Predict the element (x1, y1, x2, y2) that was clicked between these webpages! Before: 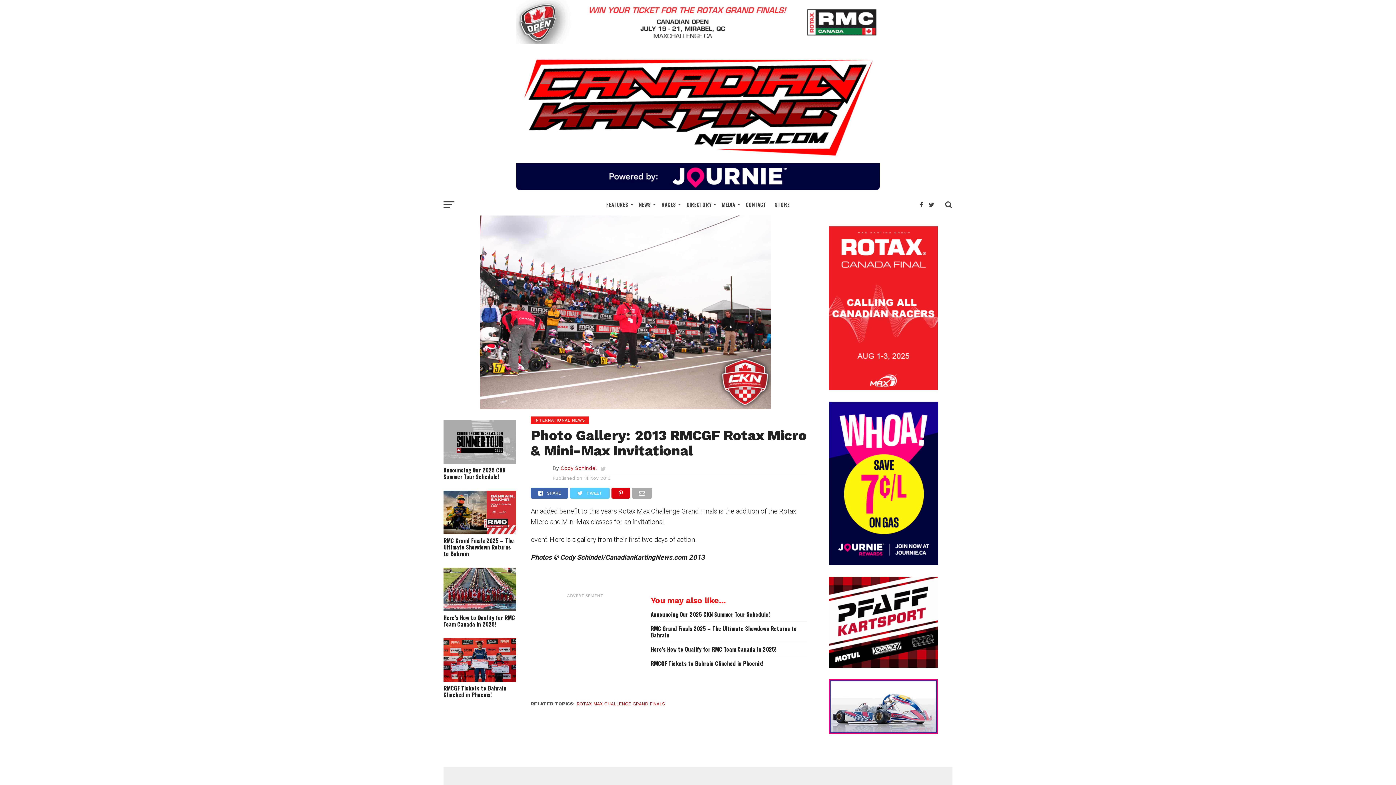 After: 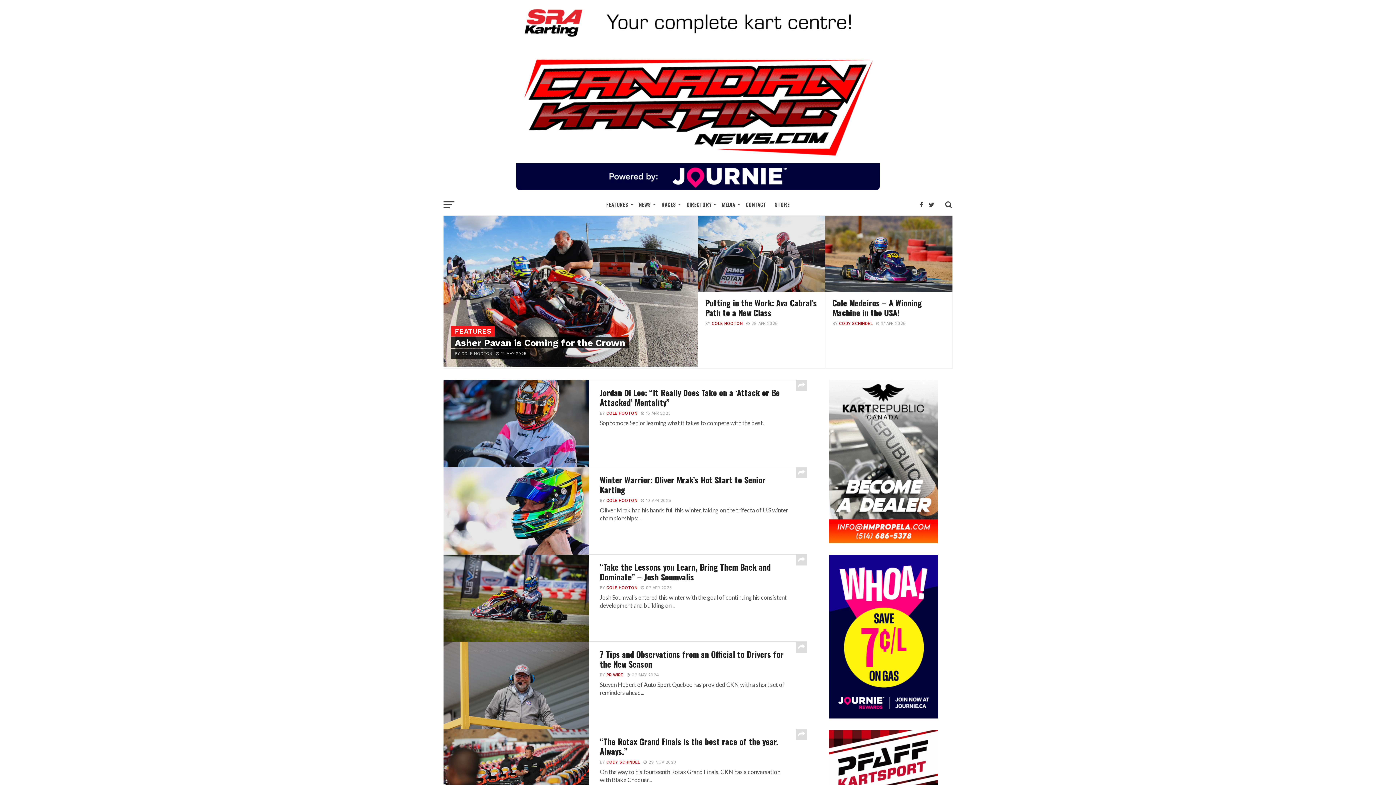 Action: label: FEATURES bbox: (602, 193, 634, 216)